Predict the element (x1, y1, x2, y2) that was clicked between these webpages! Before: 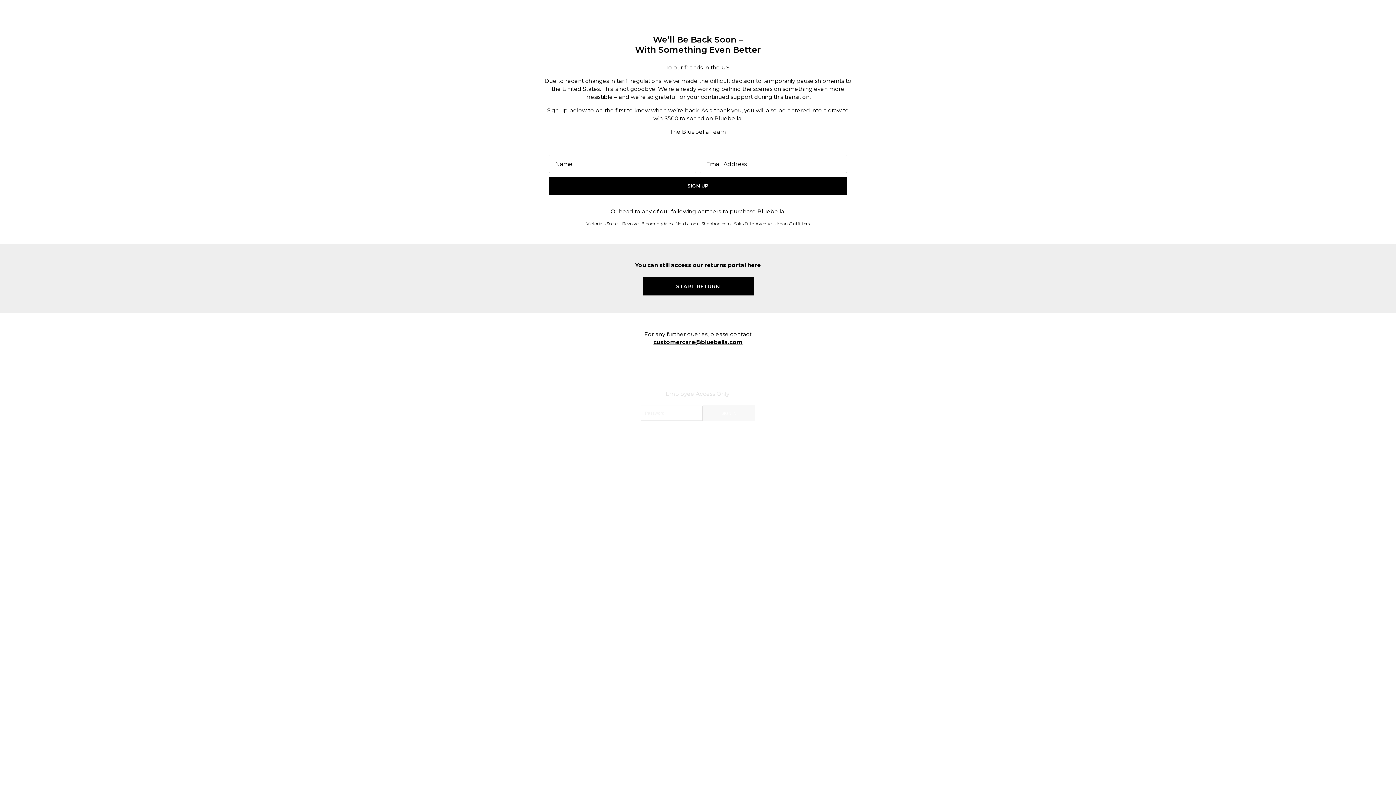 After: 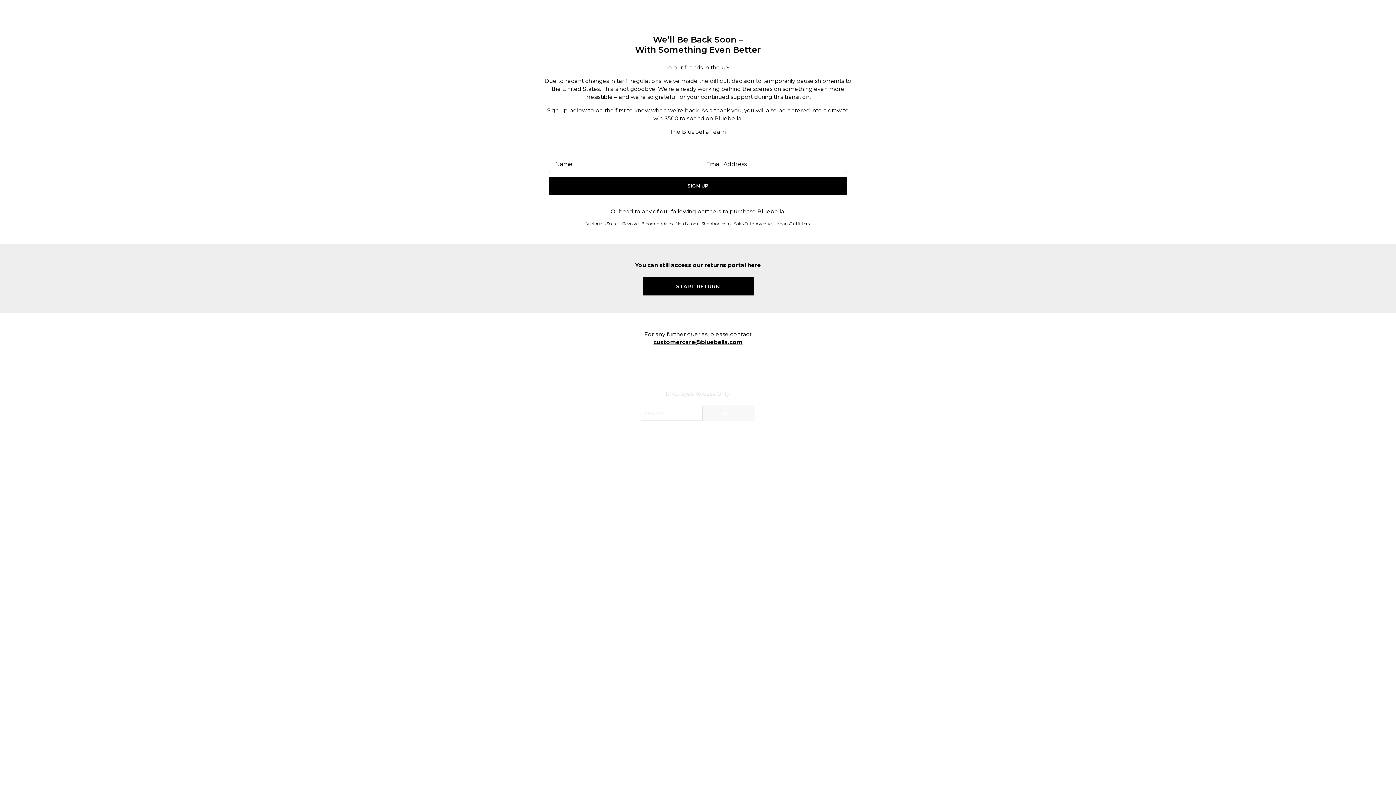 Action: label: START RETURN bbox: (642, 277, 753, 295)